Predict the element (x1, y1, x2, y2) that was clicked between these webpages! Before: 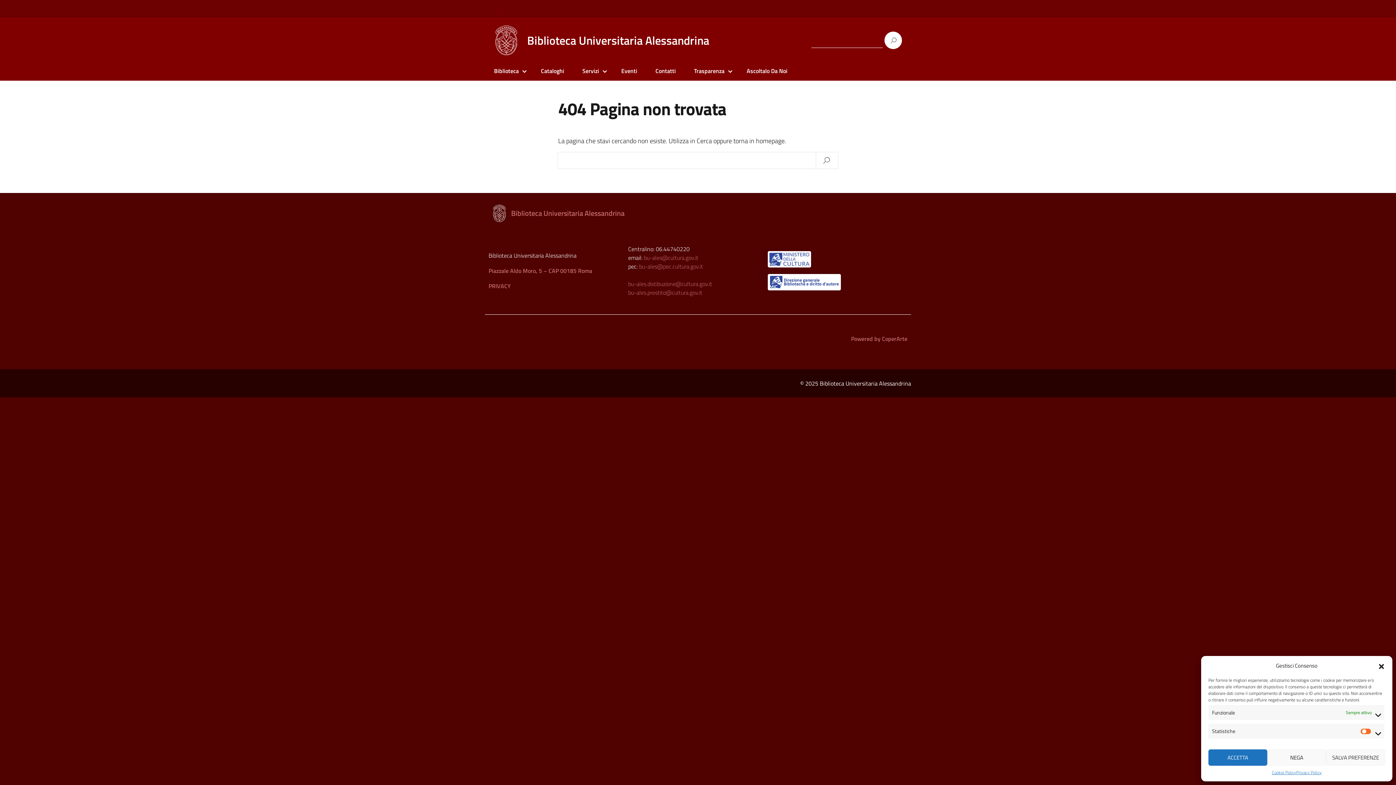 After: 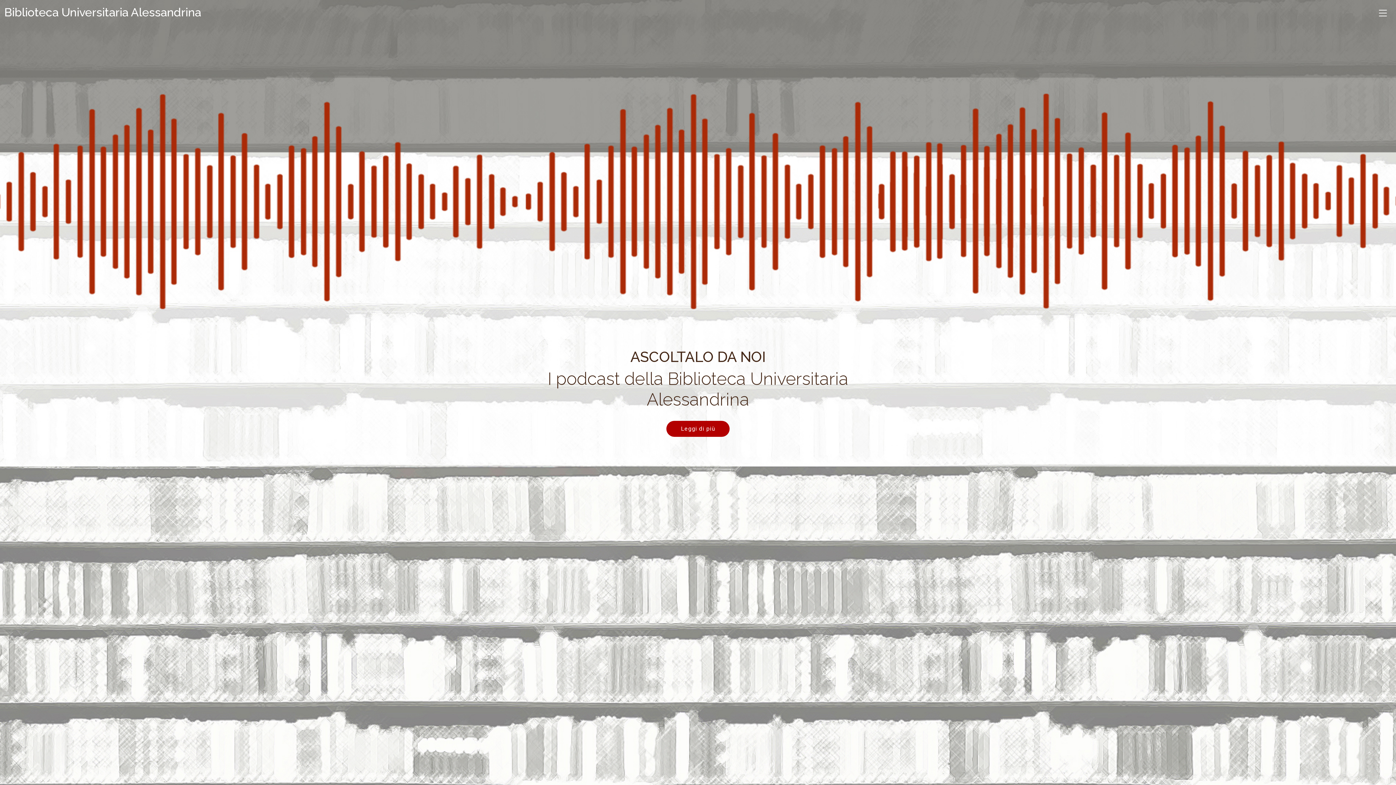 Action: label: Ascoltalo Da Noi bbox: (741, 66, 793, 75)